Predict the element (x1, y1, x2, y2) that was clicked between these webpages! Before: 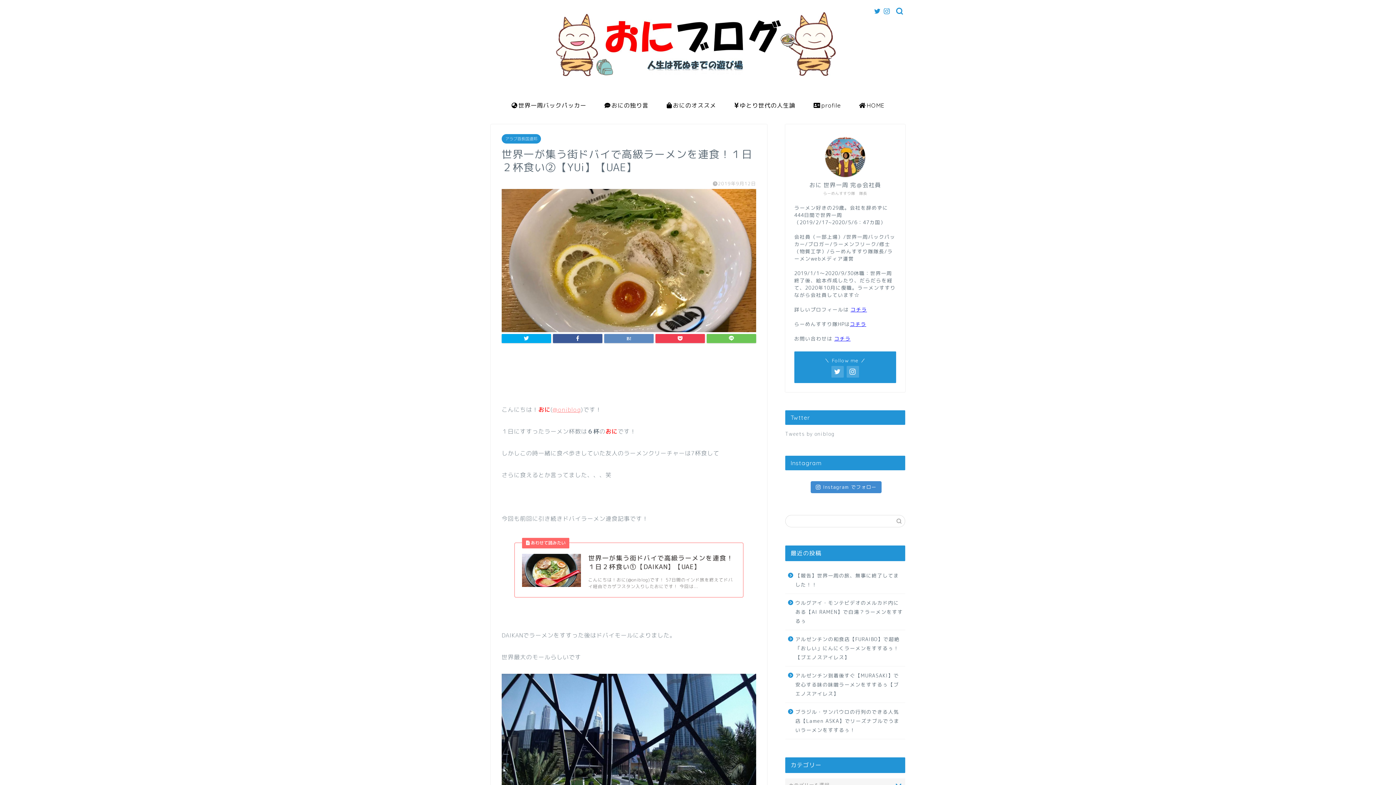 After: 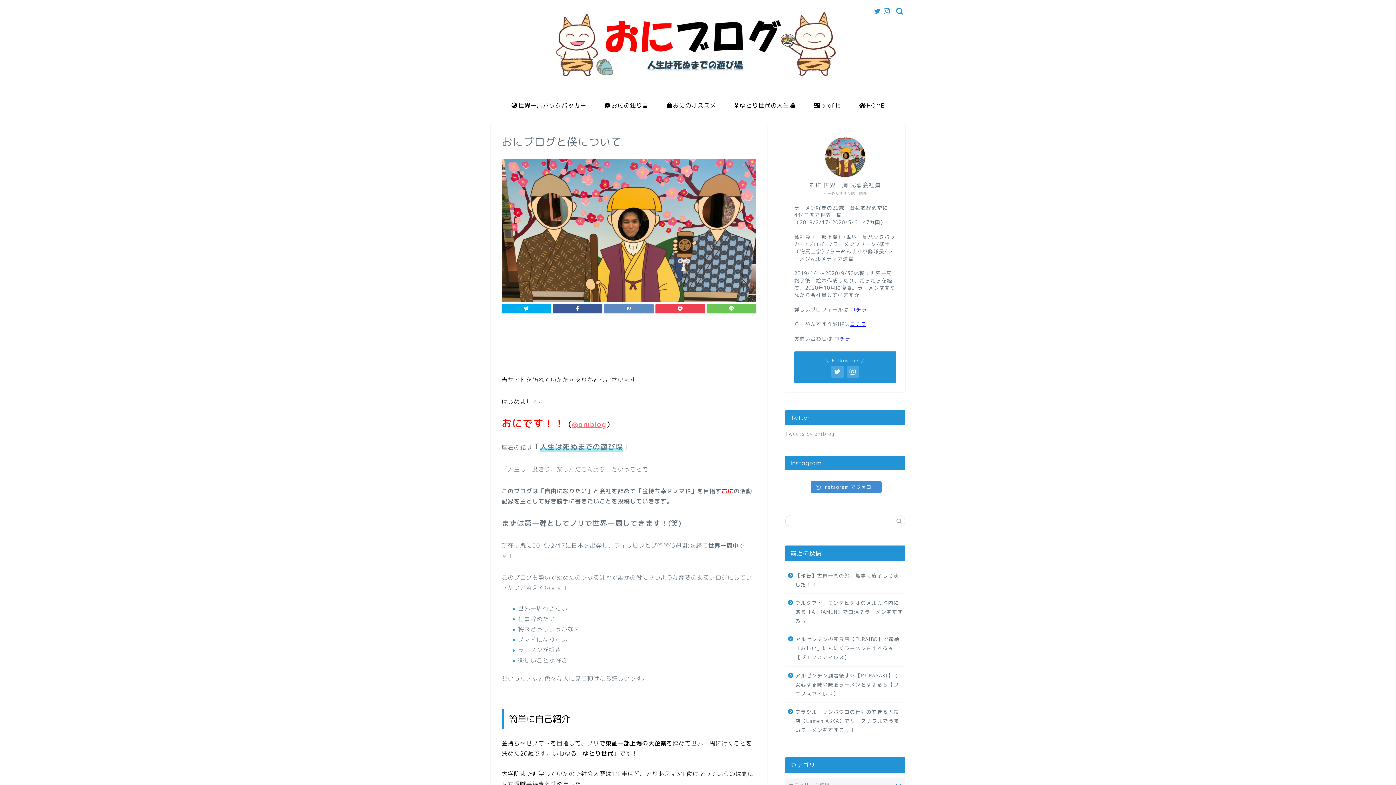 Action: label: コチラ bbox: (850, 306, 867, 313)